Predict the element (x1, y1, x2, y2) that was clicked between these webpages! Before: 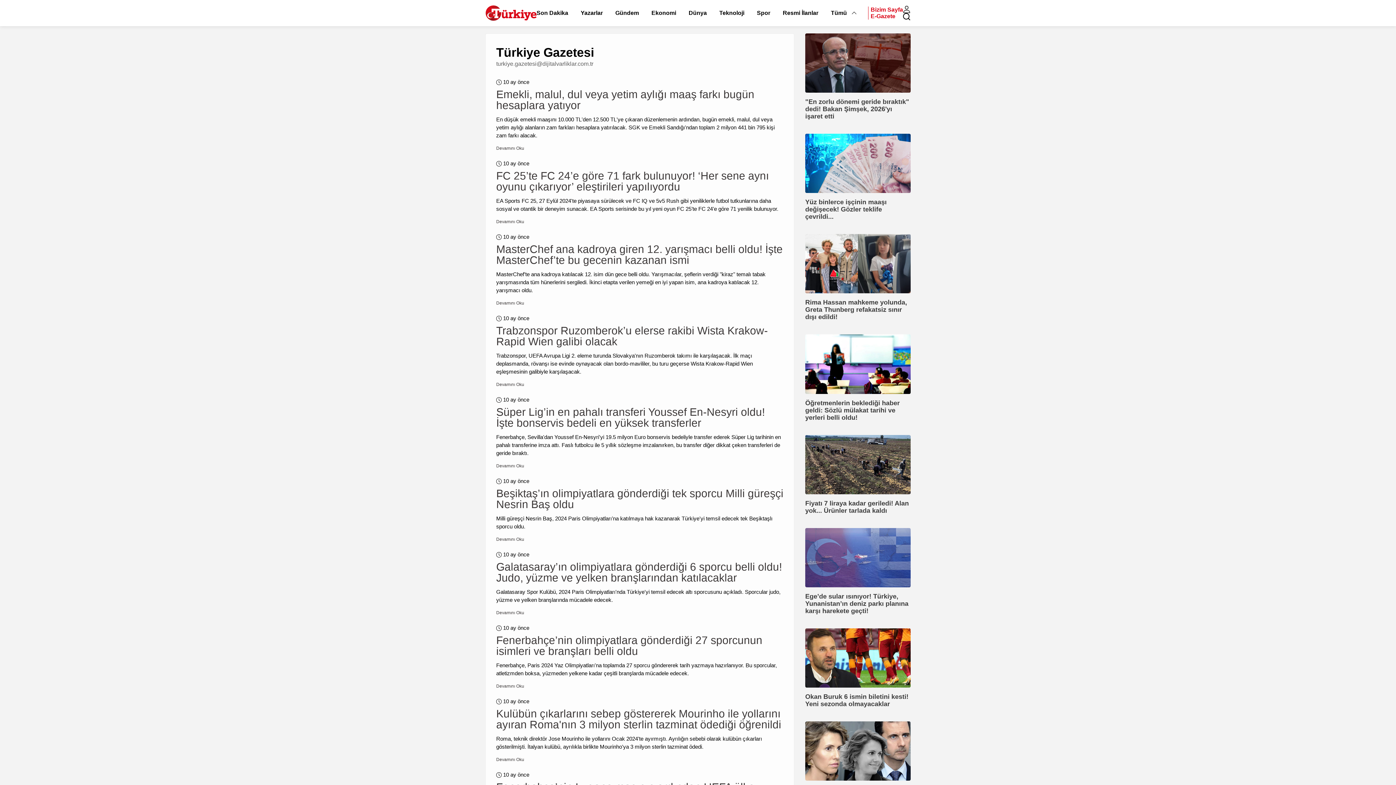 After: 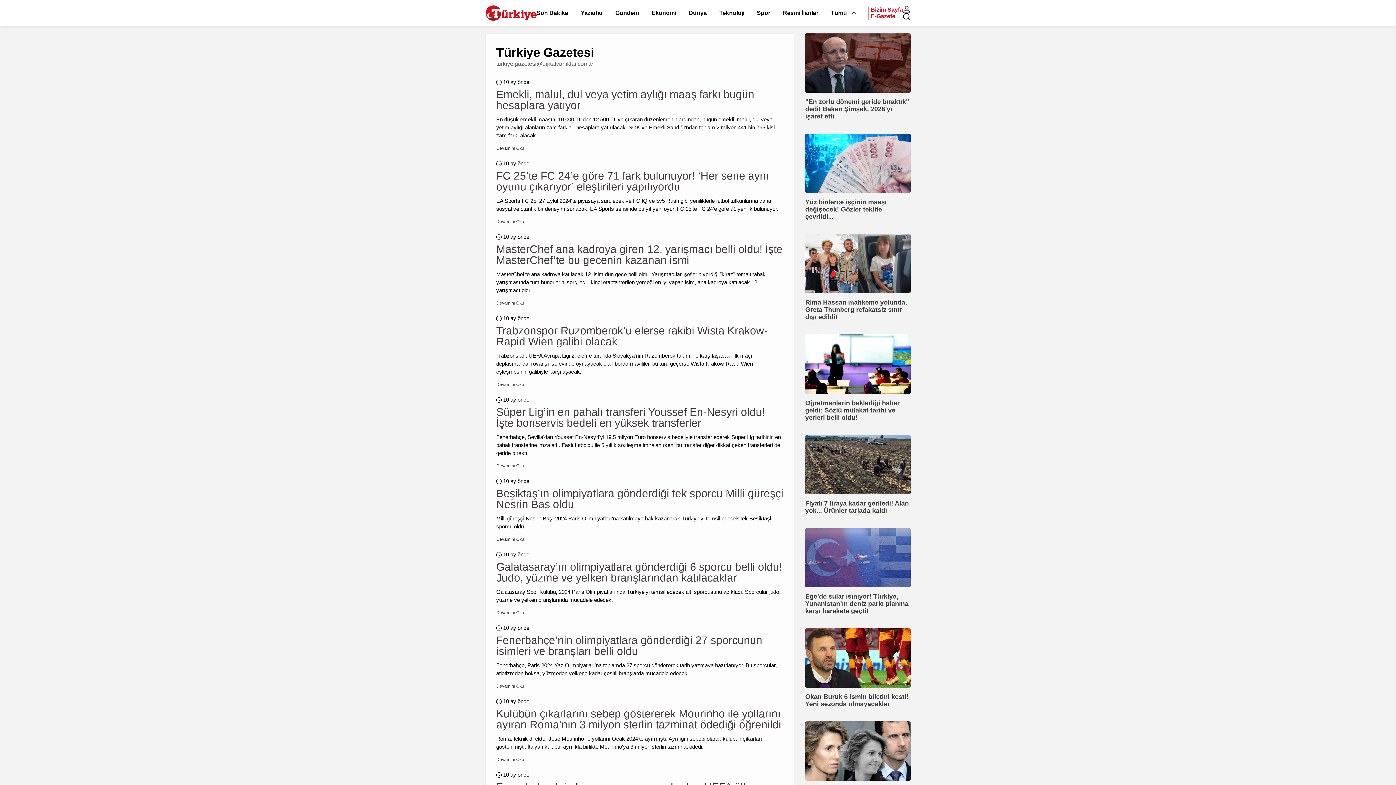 Action: label: Türkiye Gazetesi email bbox: (496, 60, 593, 66)